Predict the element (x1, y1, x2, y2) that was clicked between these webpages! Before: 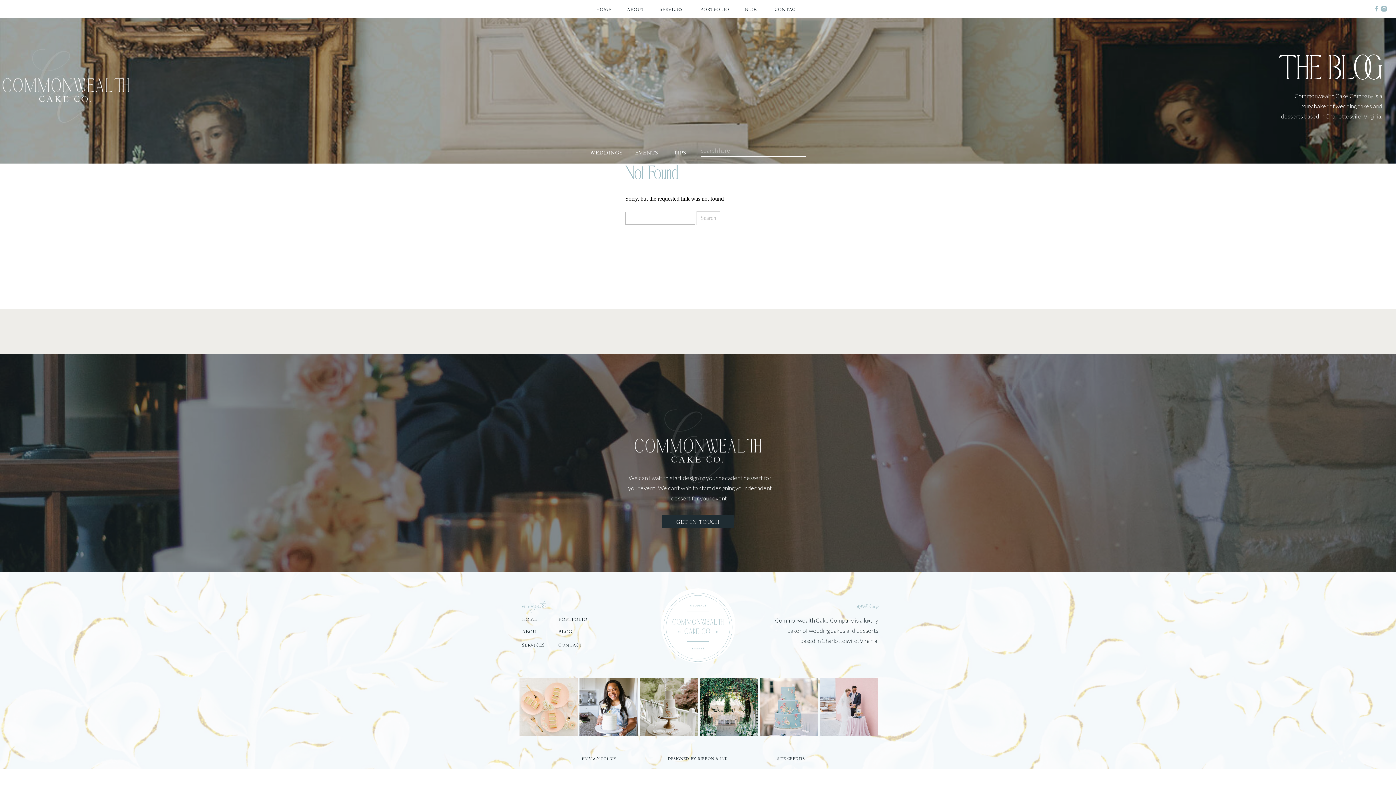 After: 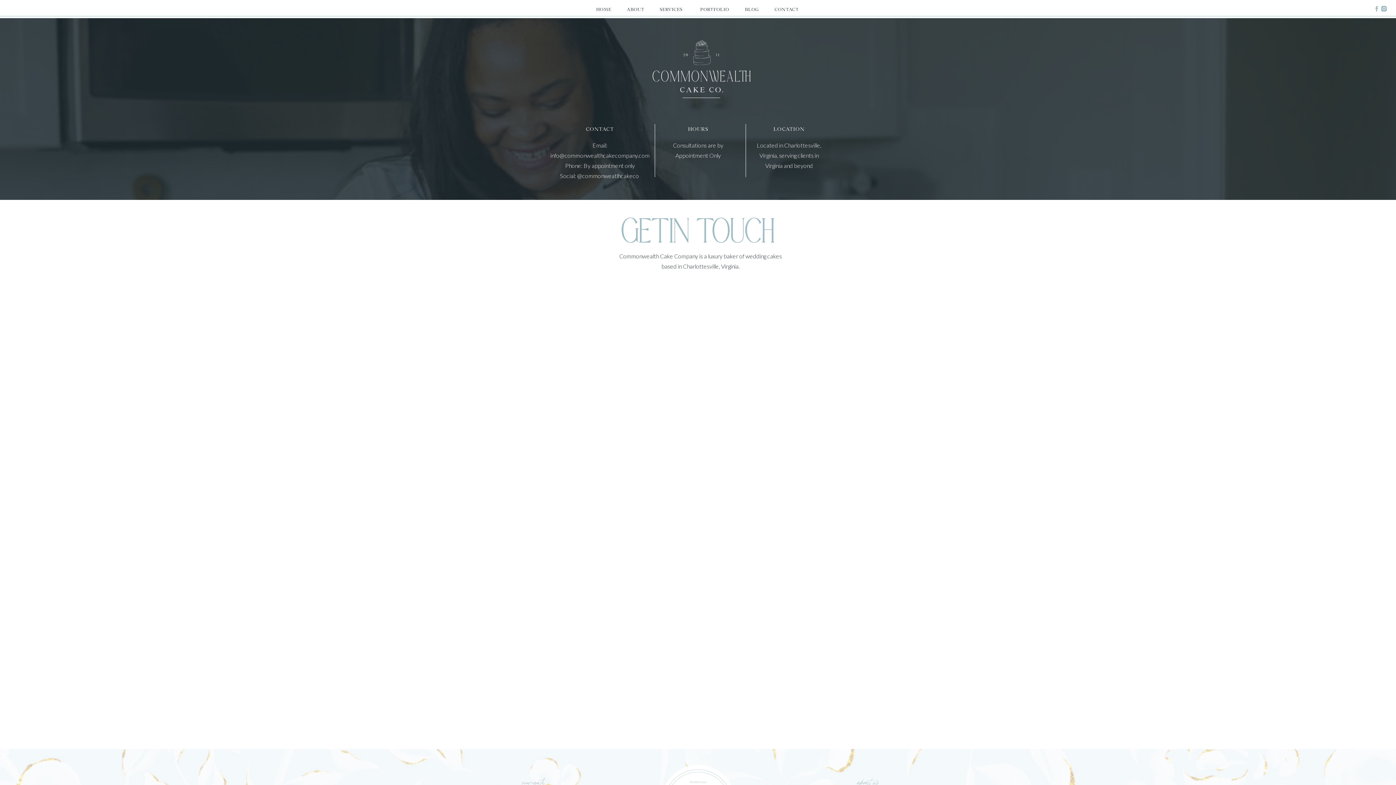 Action: bbox: (558, 641, 600, 648) label: CONTACT